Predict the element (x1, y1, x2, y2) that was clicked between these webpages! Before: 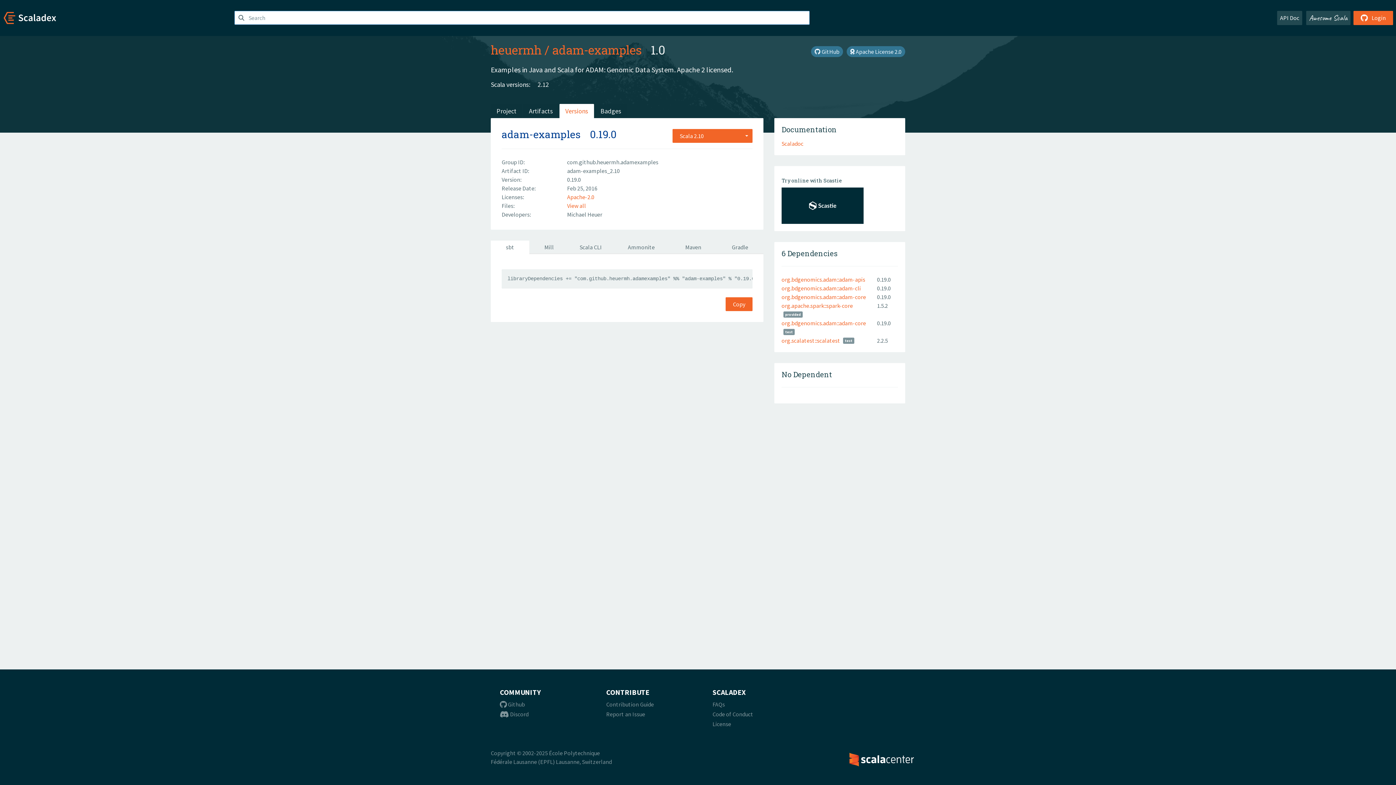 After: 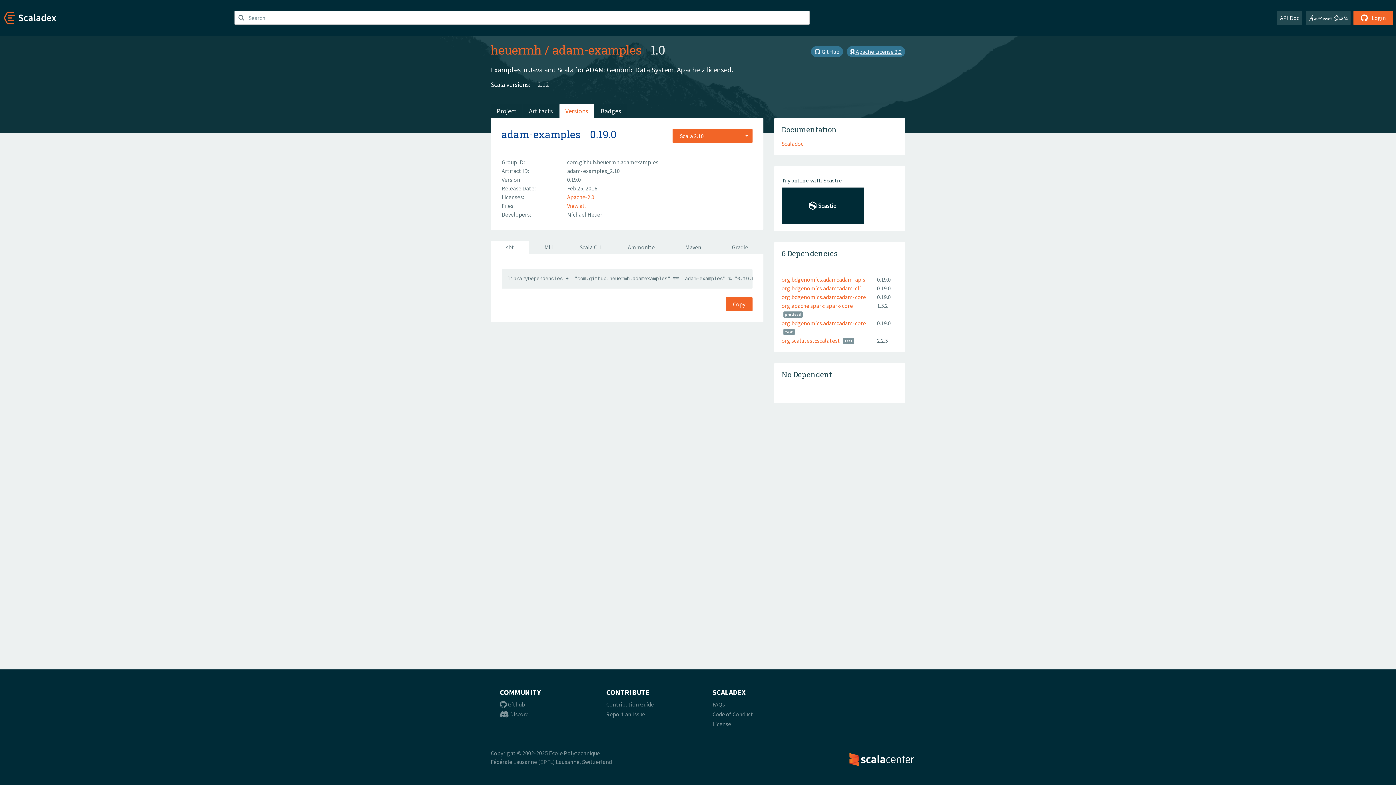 Action: bbox: (846, 46, 905, 57) label:  Apache License 2.0